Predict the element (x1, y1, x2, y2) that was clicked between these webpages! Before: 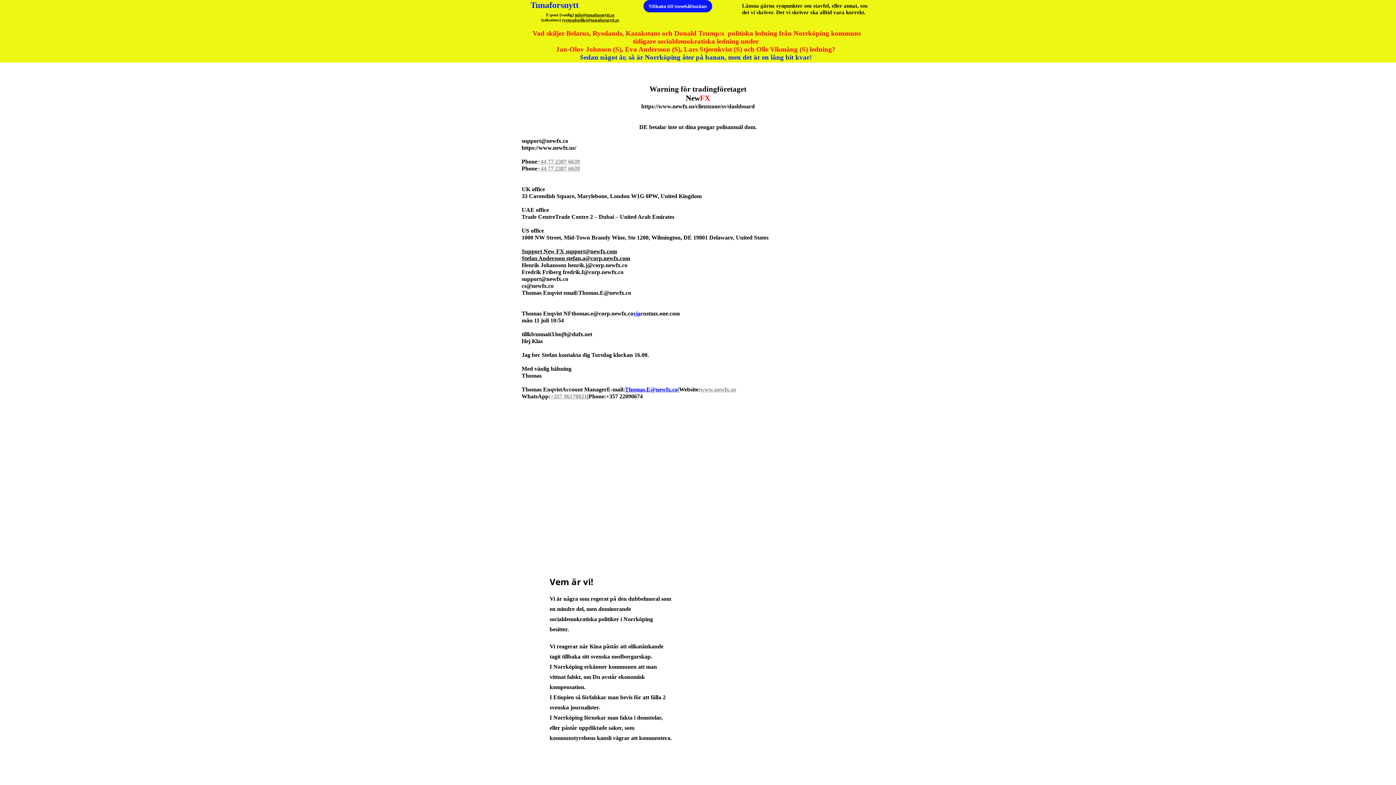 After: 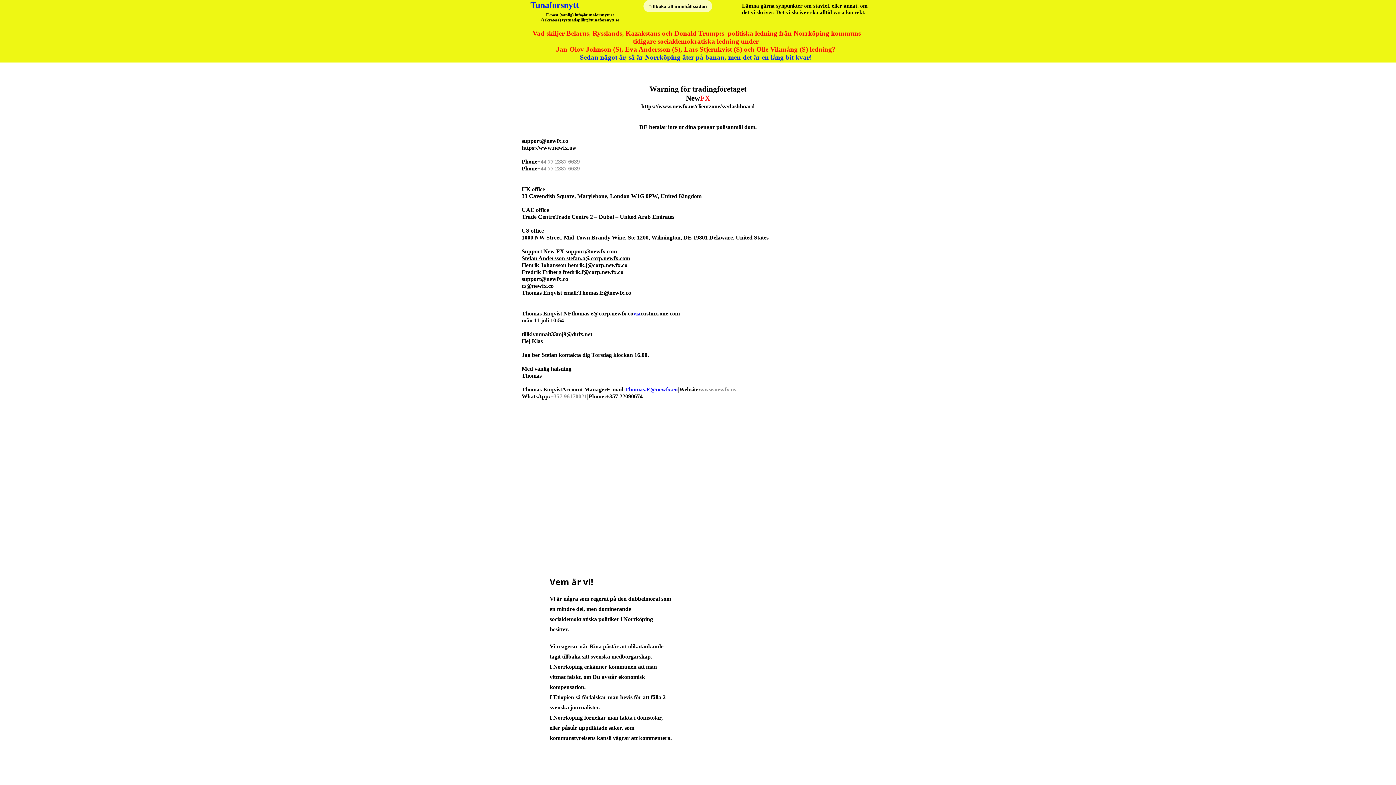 Action: label: Tillbaka till innehållssidan bbox: (643, 0, 712, 12)